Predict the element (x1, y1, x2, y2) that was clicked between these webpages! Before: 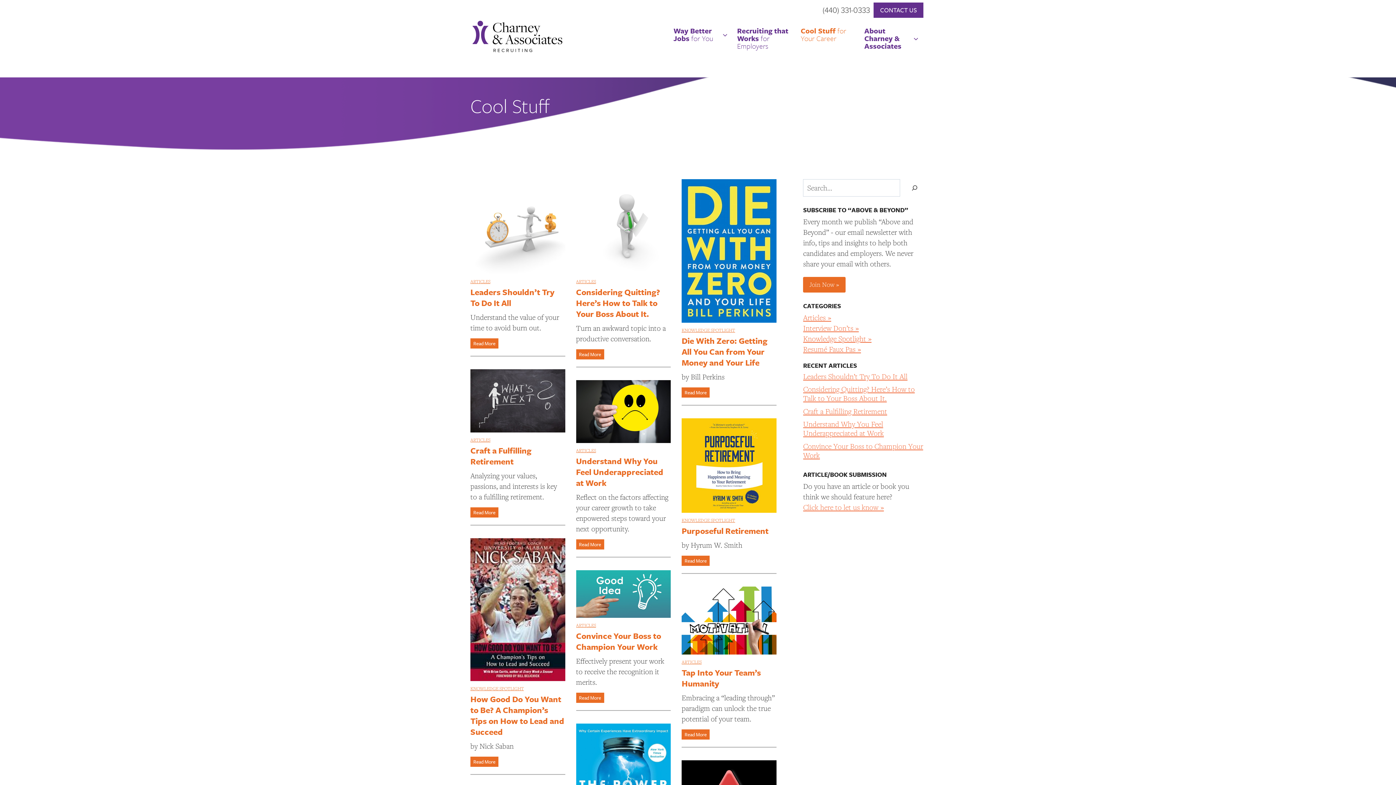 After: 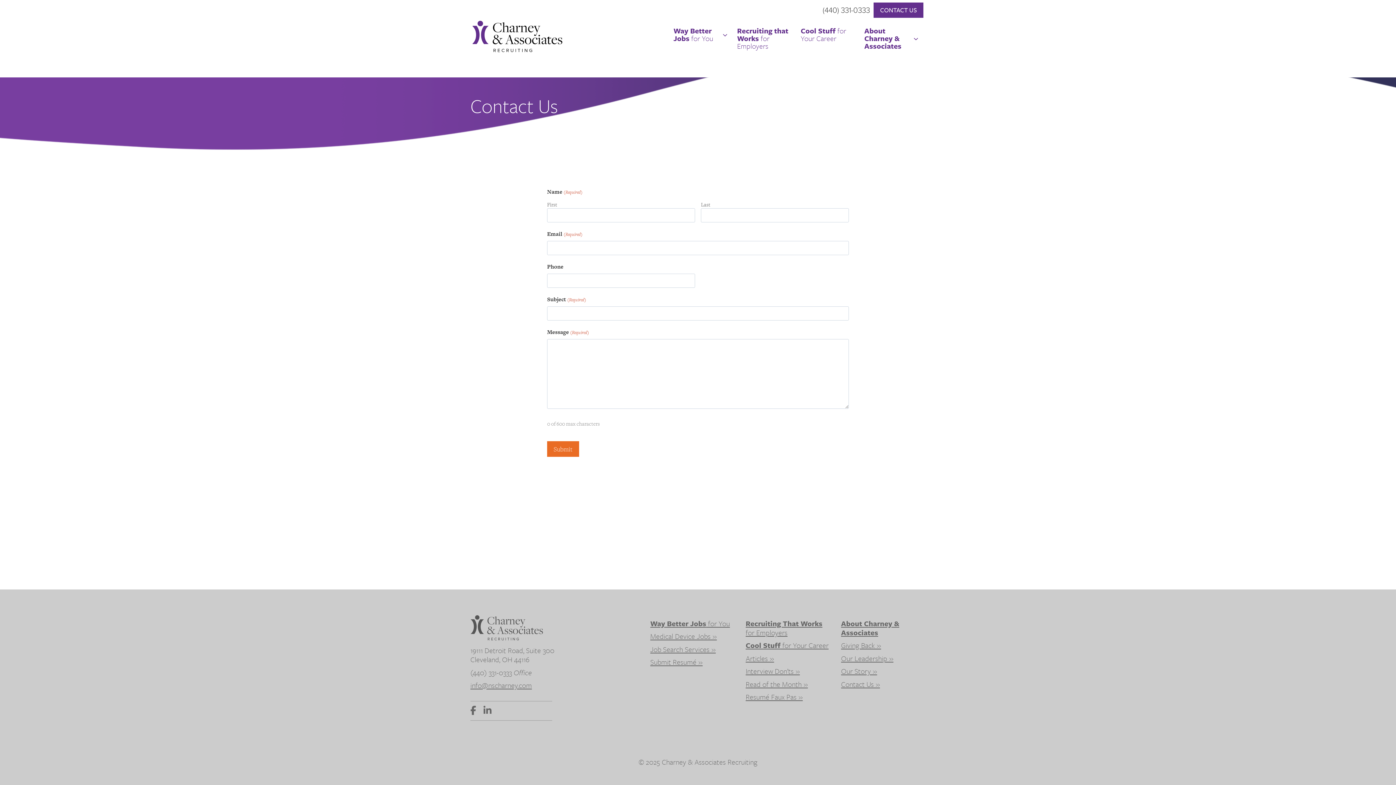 Action: label: CONTACT US bbox: (873, 2, 923, 17)